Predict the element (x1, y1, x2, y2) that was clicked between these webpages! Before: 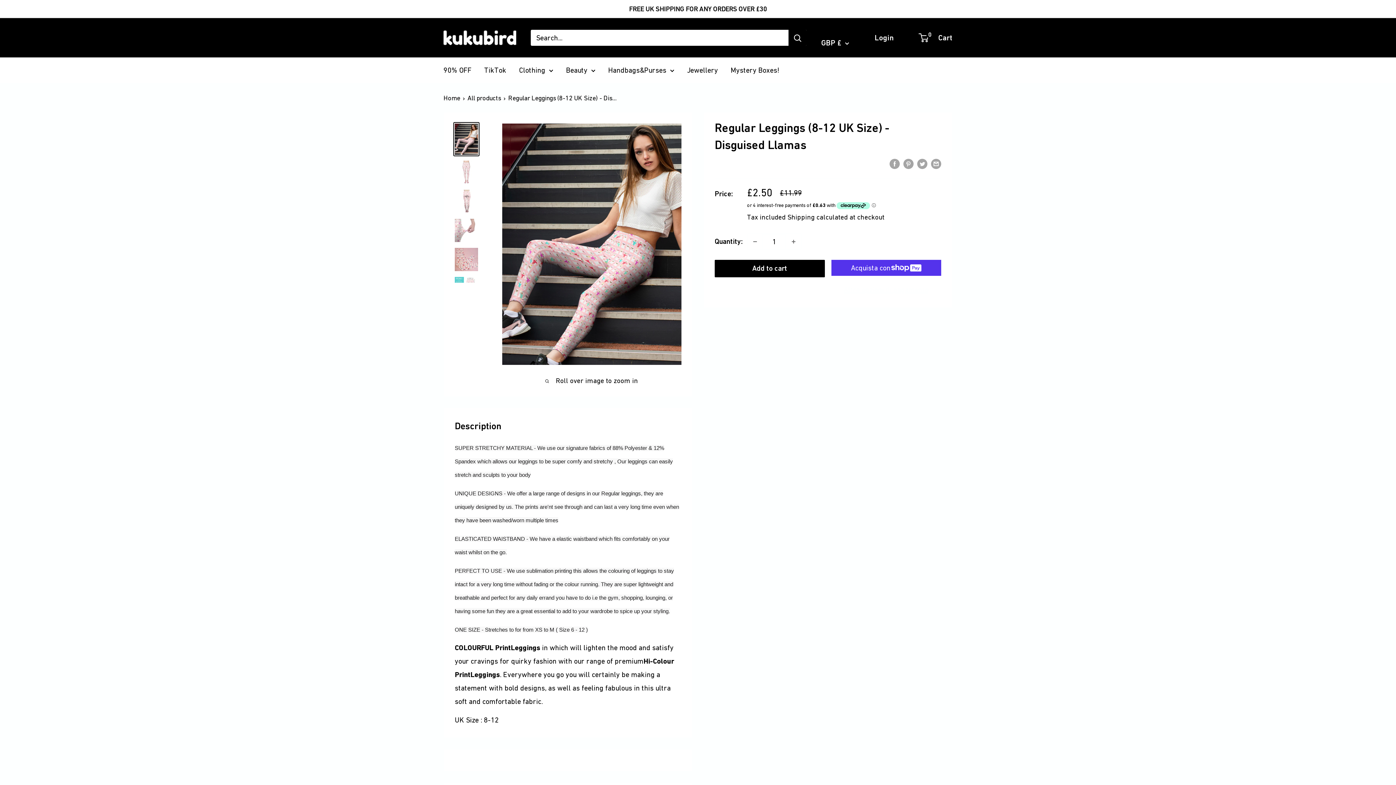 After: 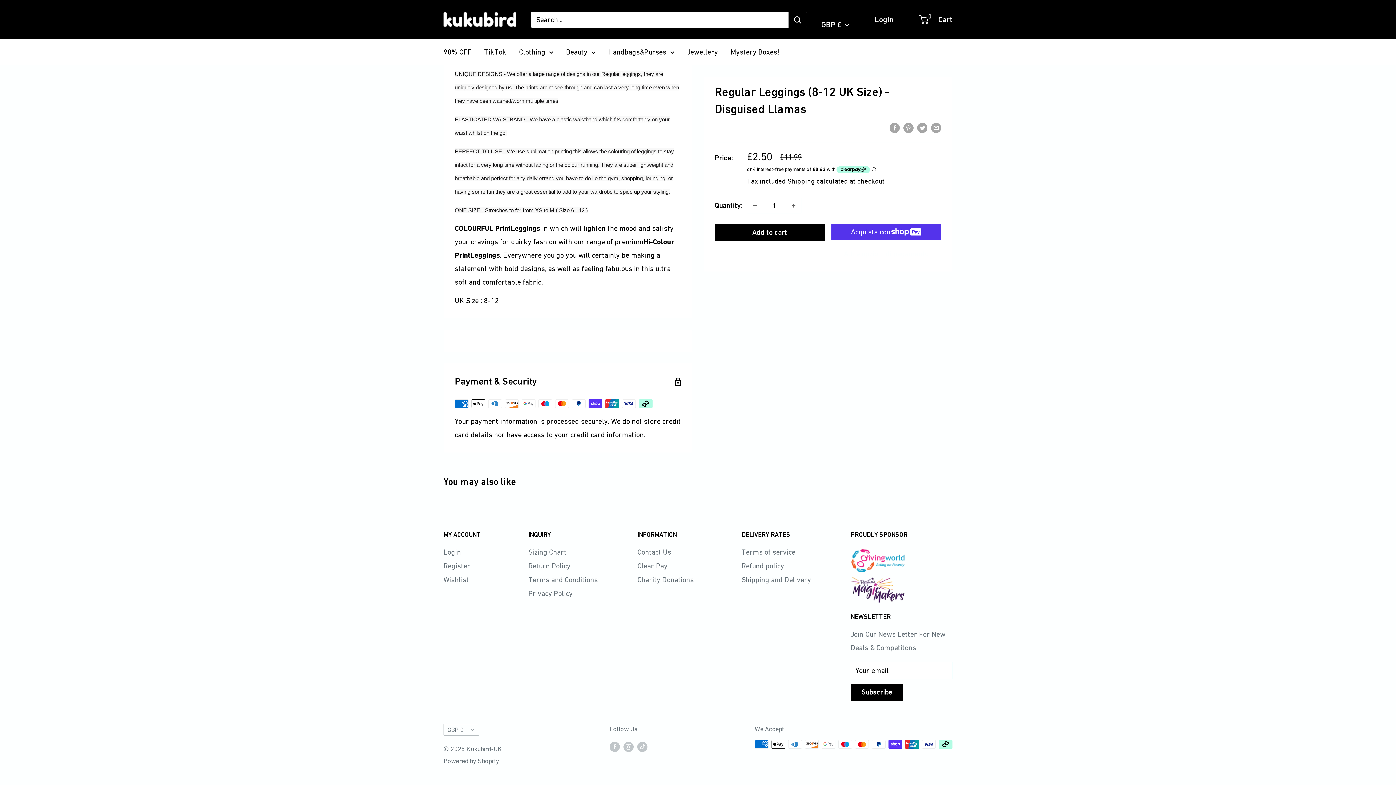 Action: bbox: (714, 157, 771, 170) label:     
filler